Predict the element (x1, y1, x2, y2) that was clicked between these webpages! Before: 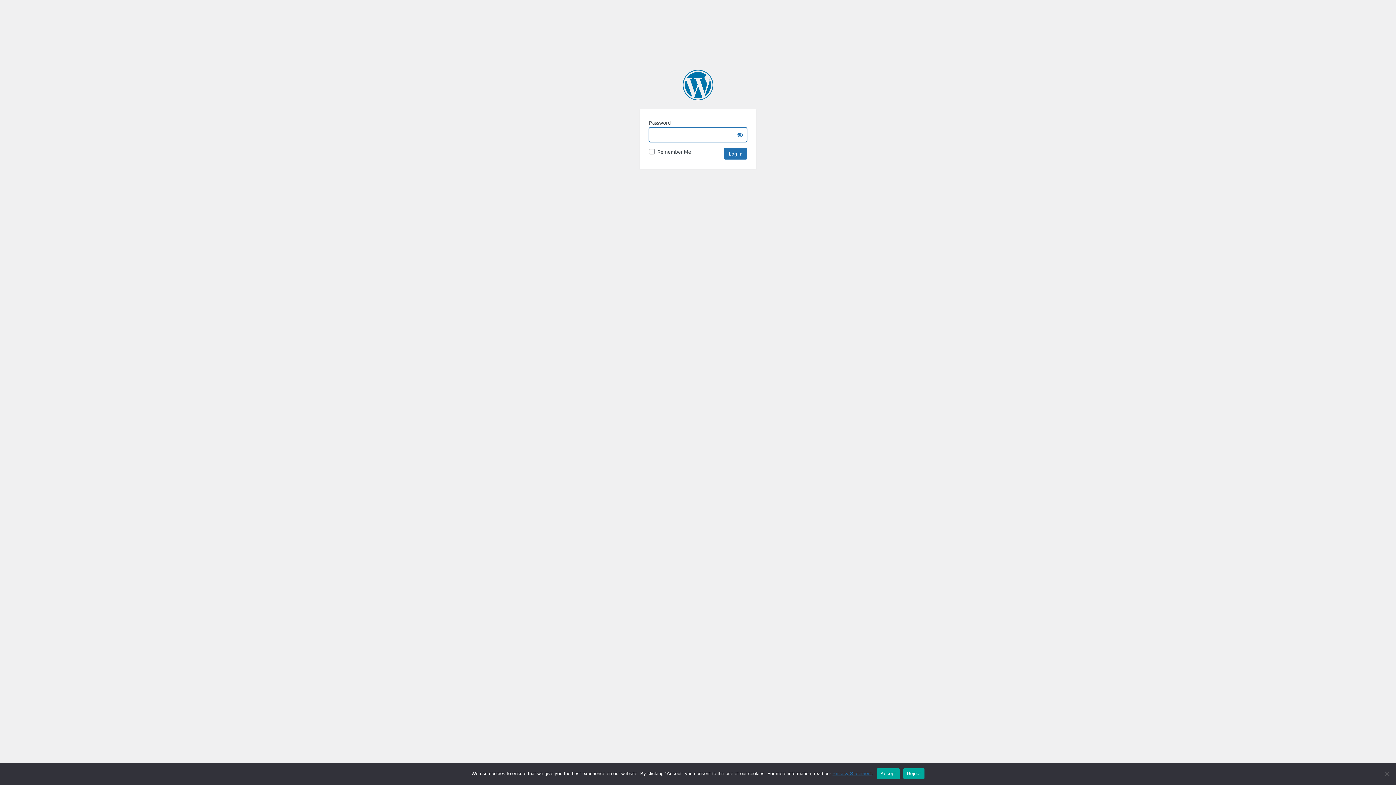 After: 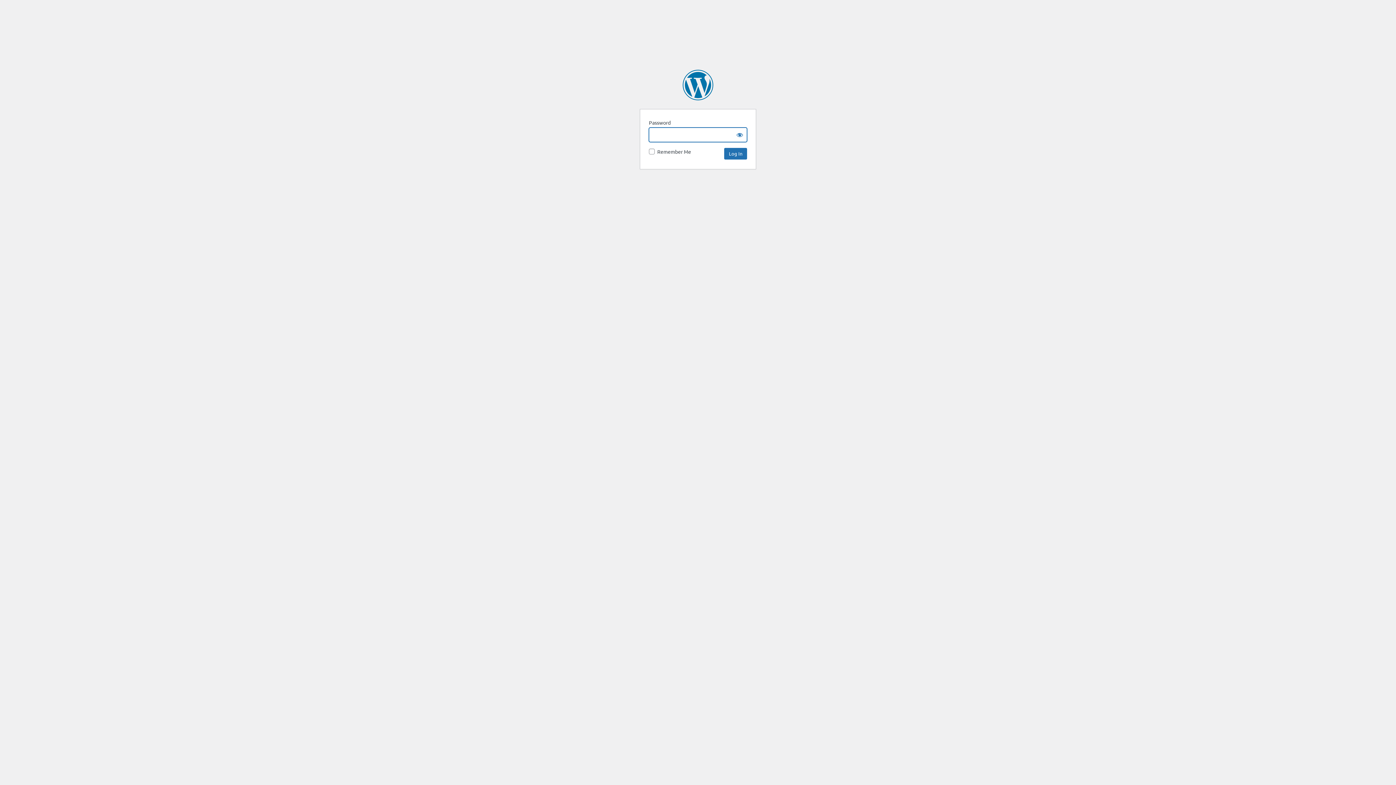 Action: label: Reject bbox: (903, 768, 924, 779)